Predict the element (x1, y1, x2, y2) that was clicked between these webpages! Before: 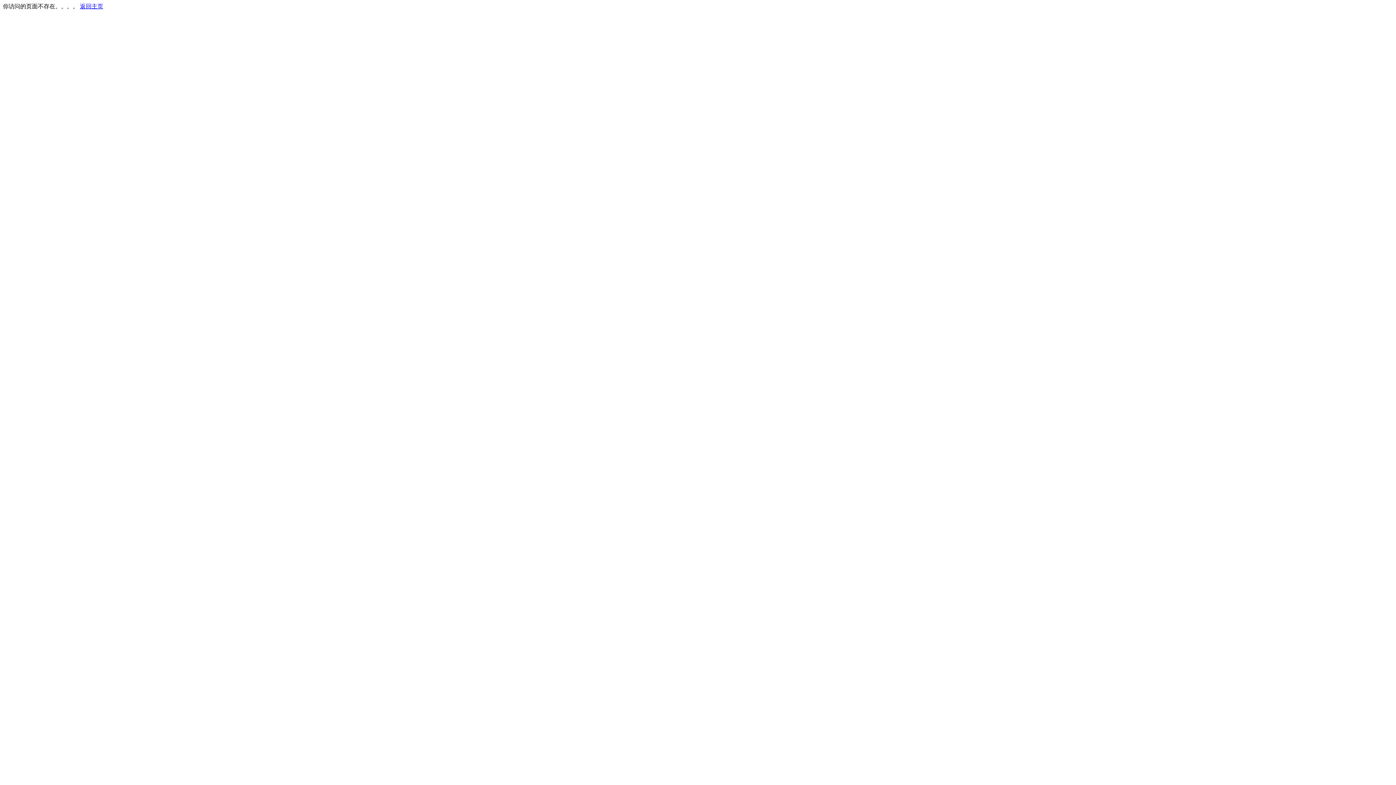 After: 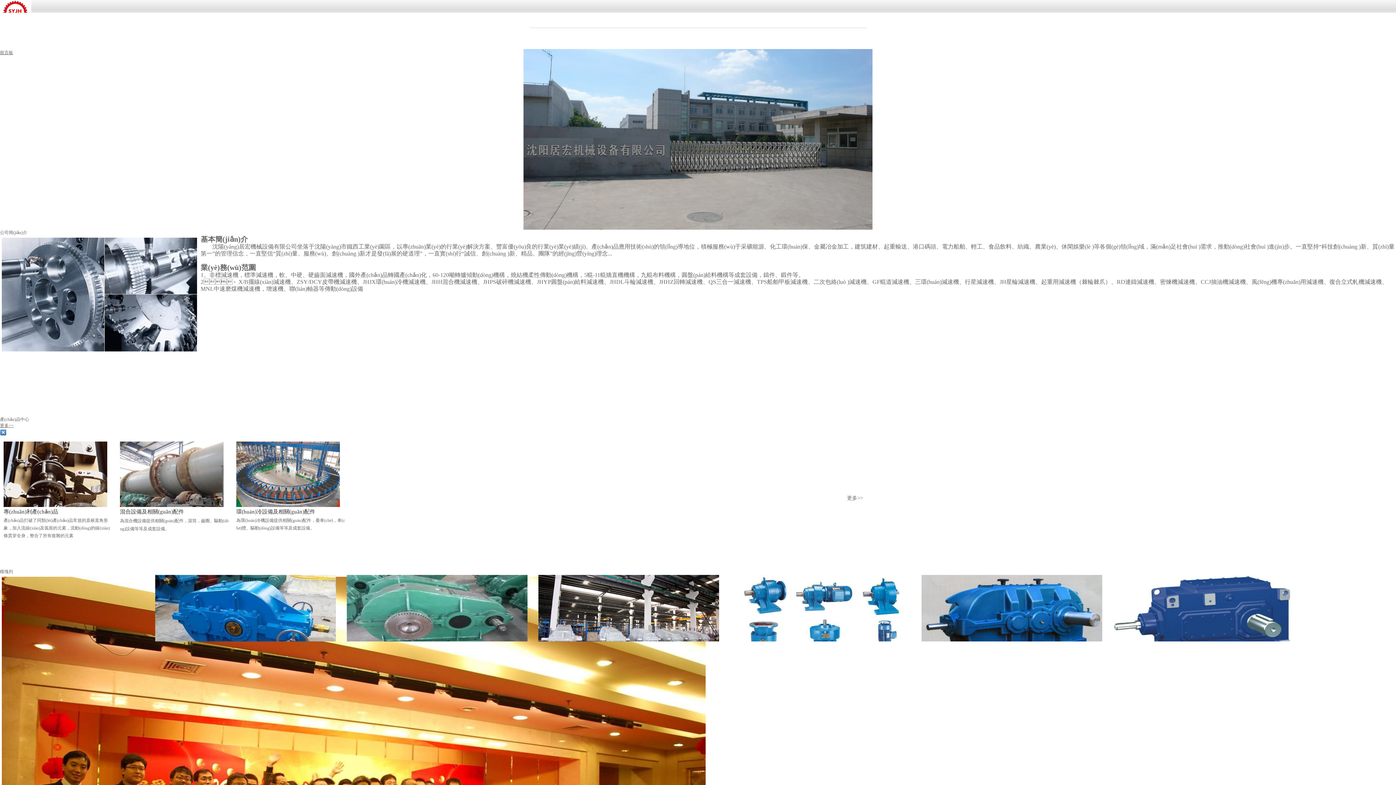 Action: bbox: (80, 3, 103, 9) label: 返回主页